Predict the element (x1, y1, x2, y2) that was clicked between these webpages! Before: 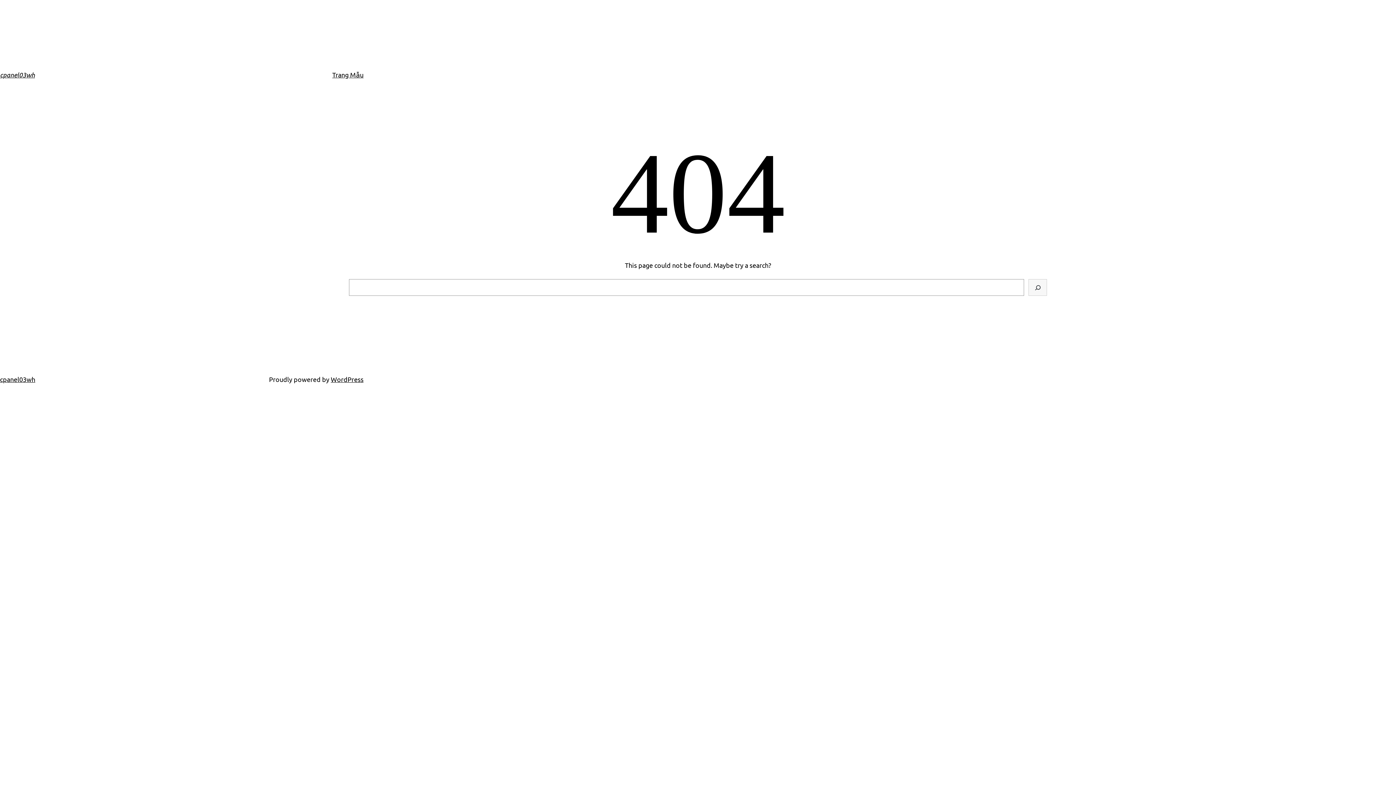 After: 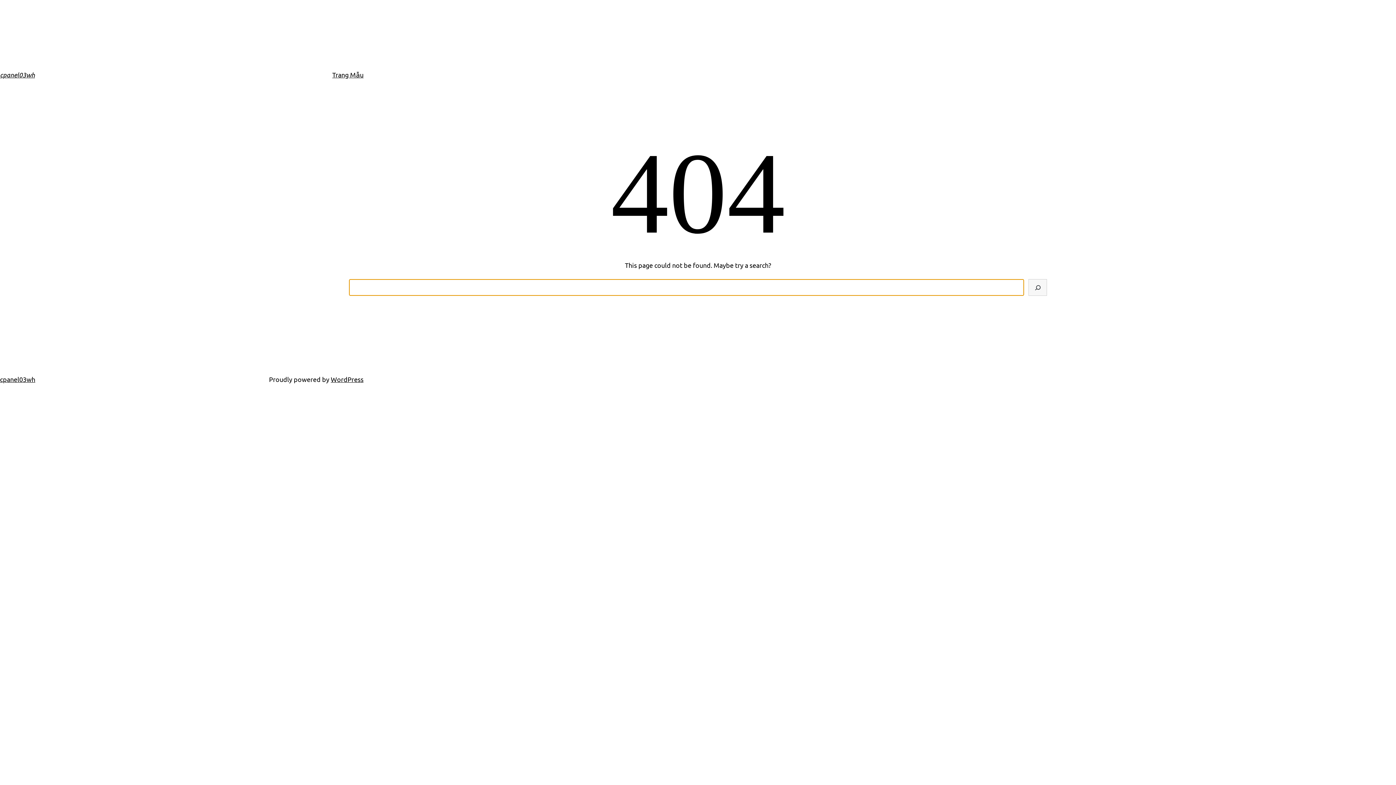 Action: label: Search bbox: (1028, 279, 1047, 296)